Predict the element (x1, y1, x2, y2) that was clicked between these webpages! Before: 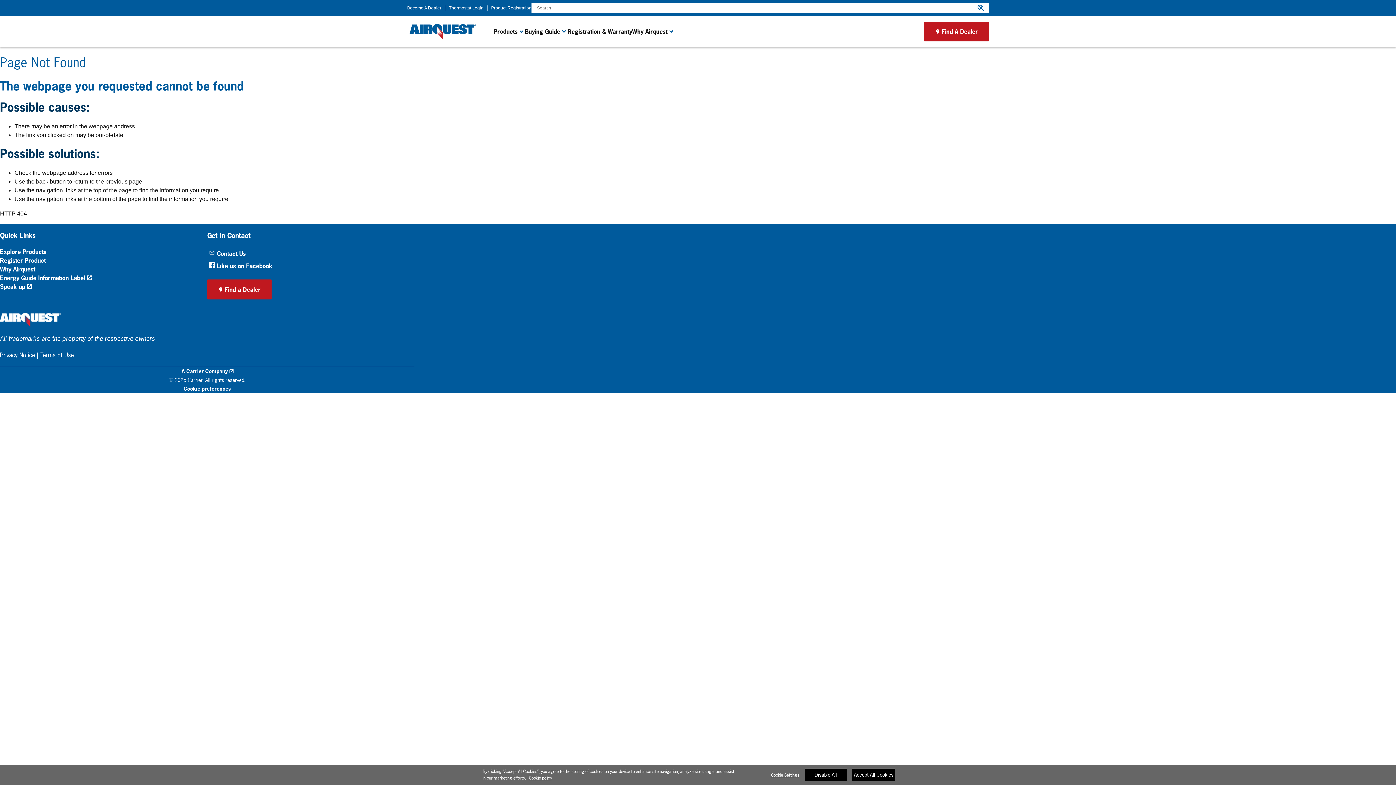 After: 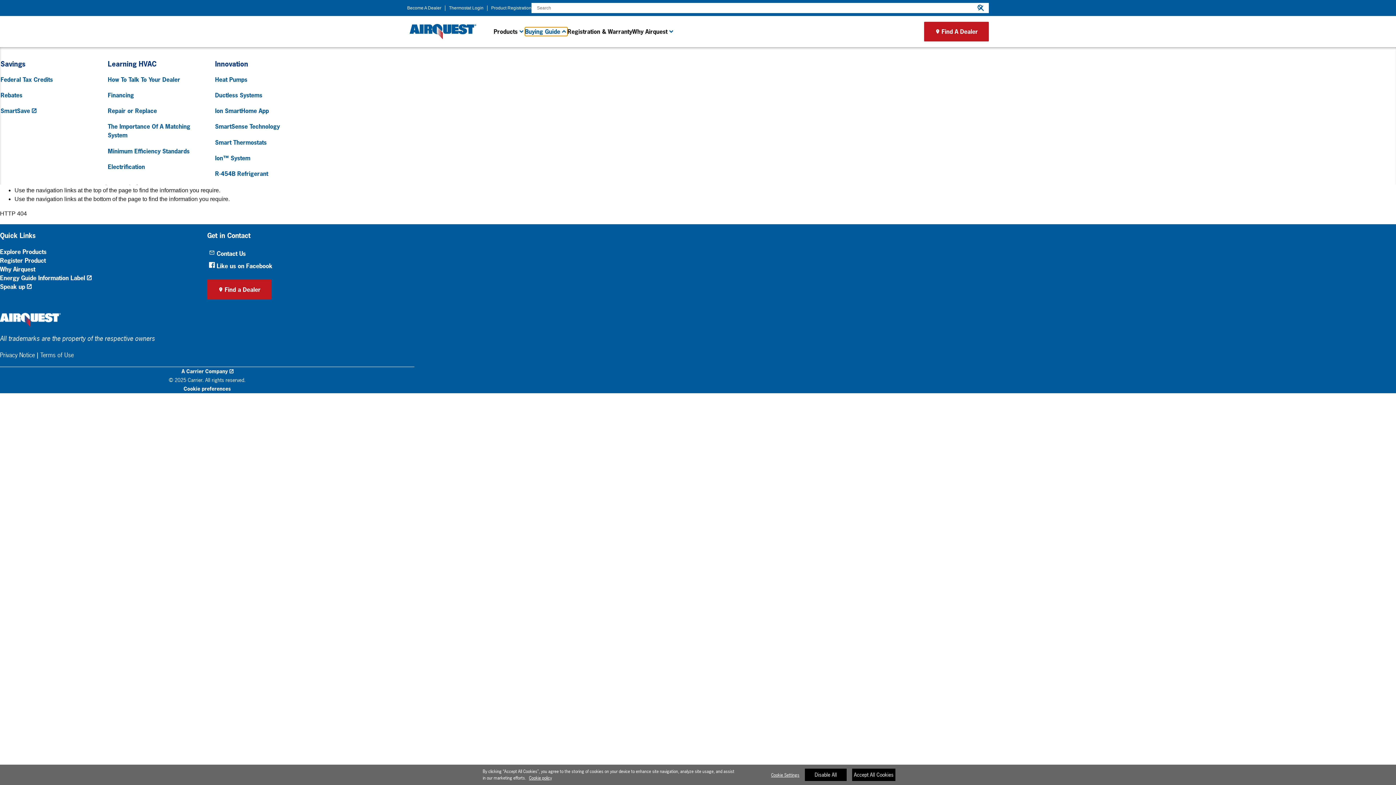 Action: bbox: (525, 27, 567, 36) label: Buying Guide